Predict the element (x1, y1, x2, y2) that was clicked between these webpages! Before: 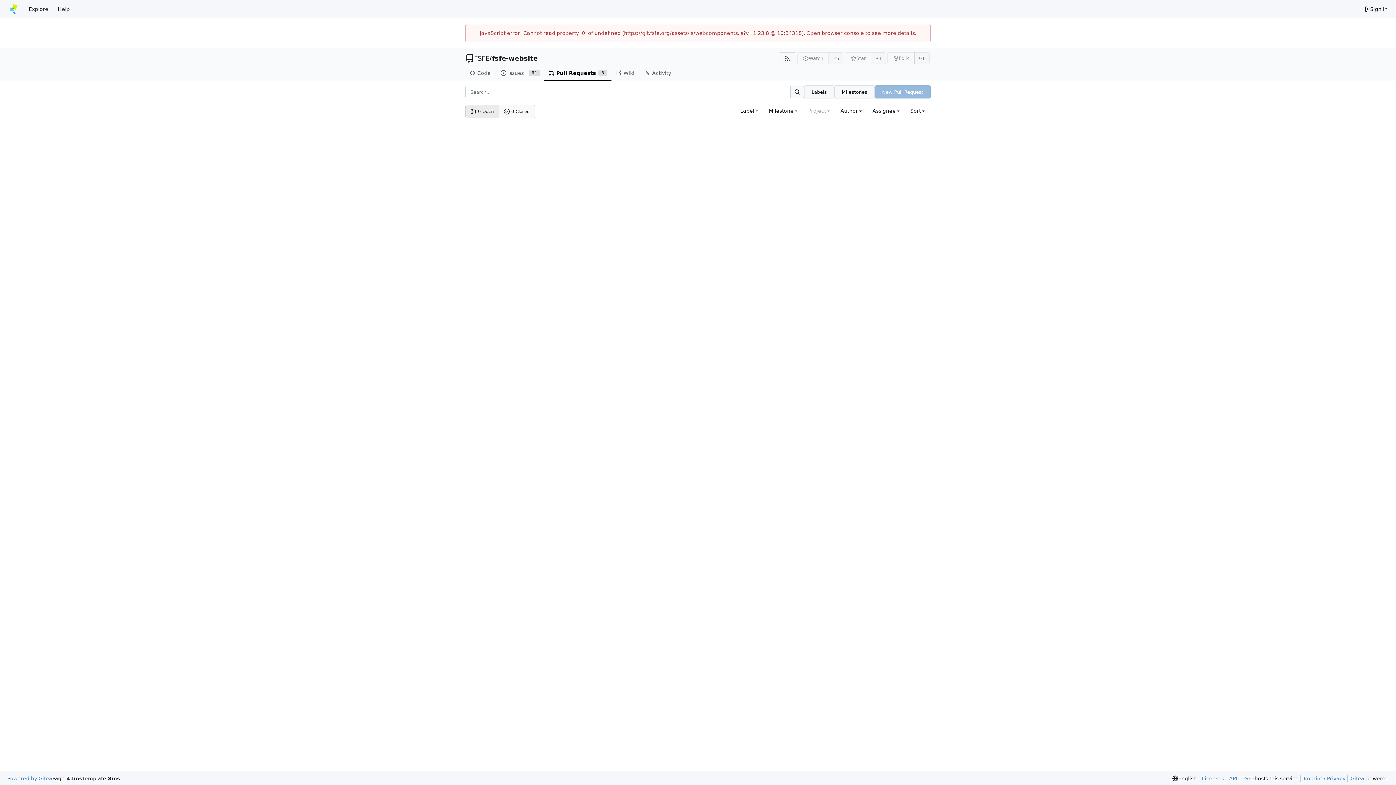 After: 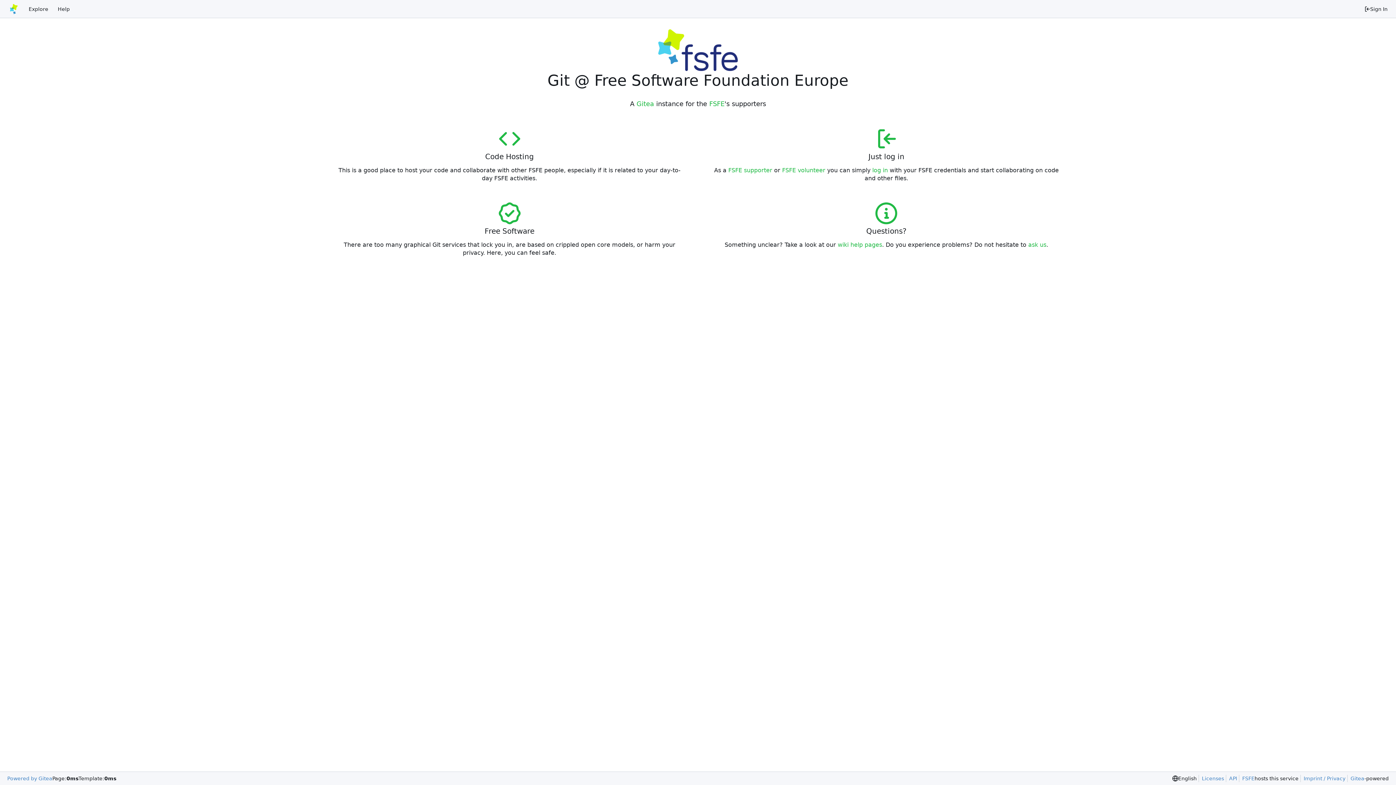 Action: bbox: (3, 2, 24, 15) label: Home